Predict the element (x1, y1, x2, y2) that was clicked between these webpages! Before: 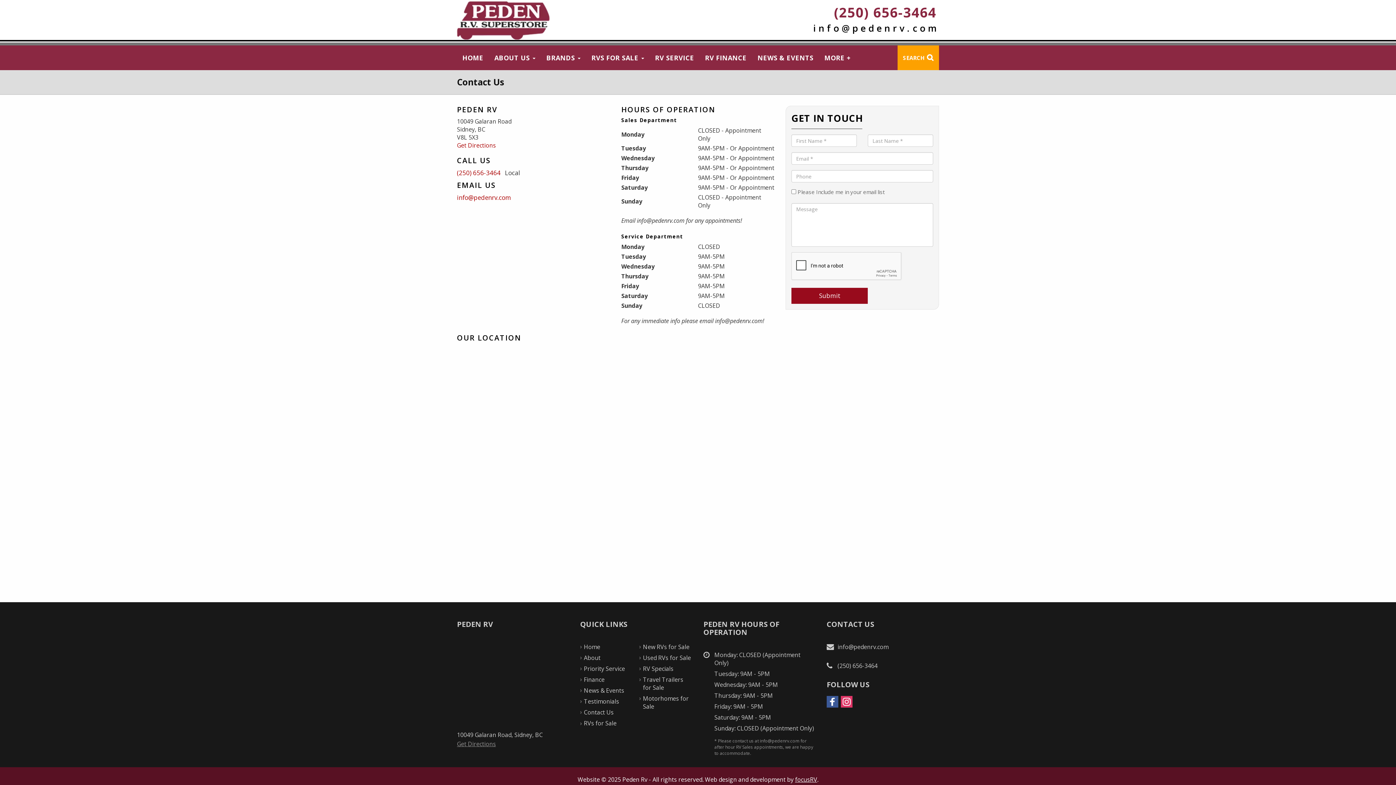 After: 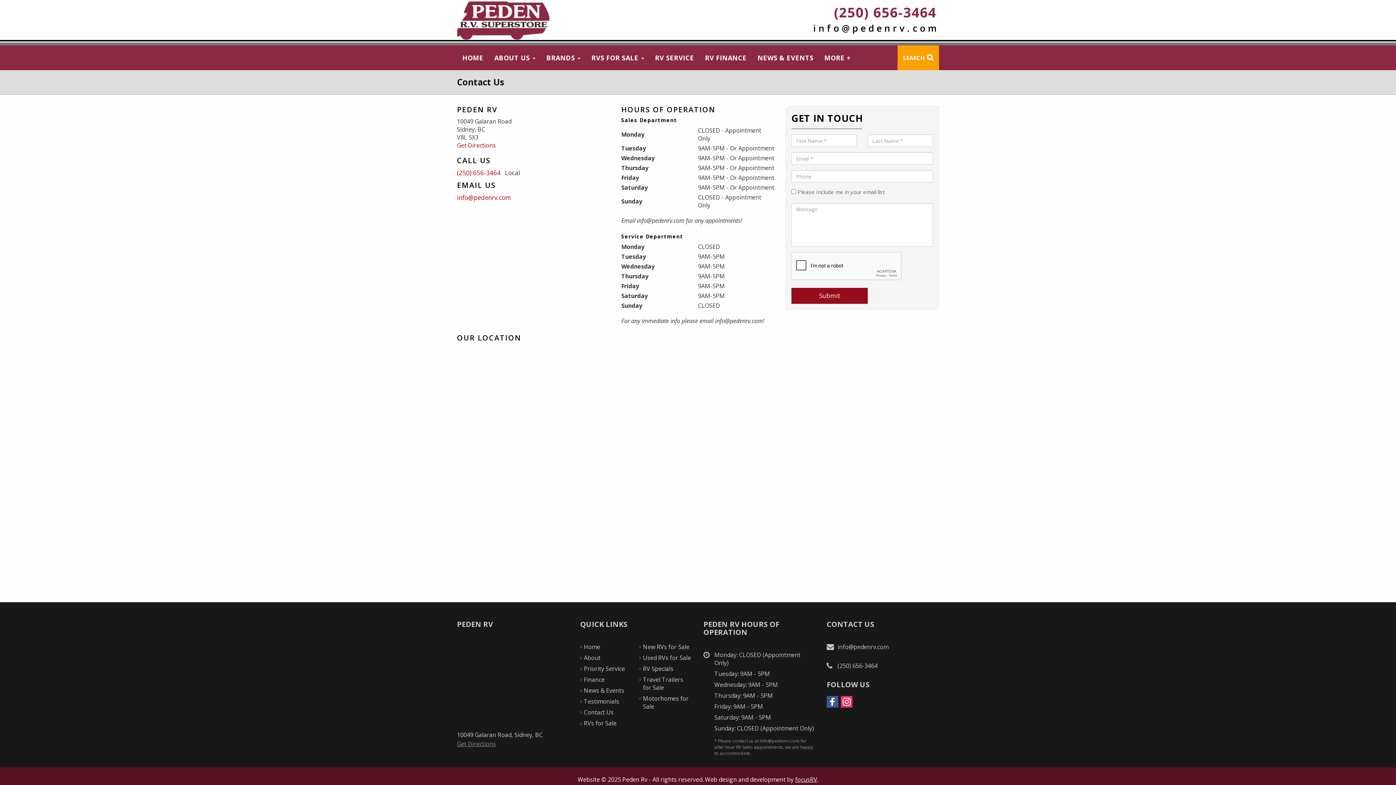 Action: bbox: (813, 21, 939, 34) label: info@pedenrv.com